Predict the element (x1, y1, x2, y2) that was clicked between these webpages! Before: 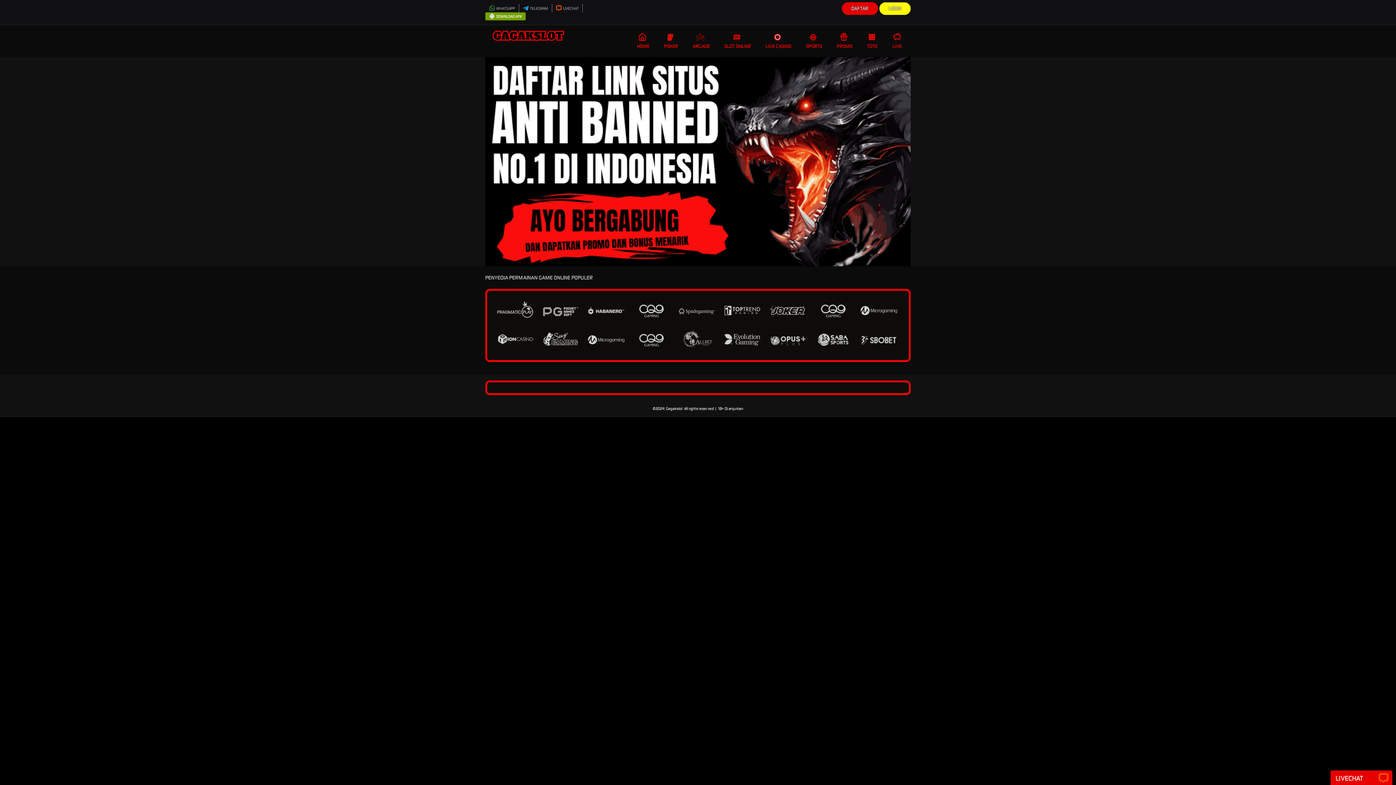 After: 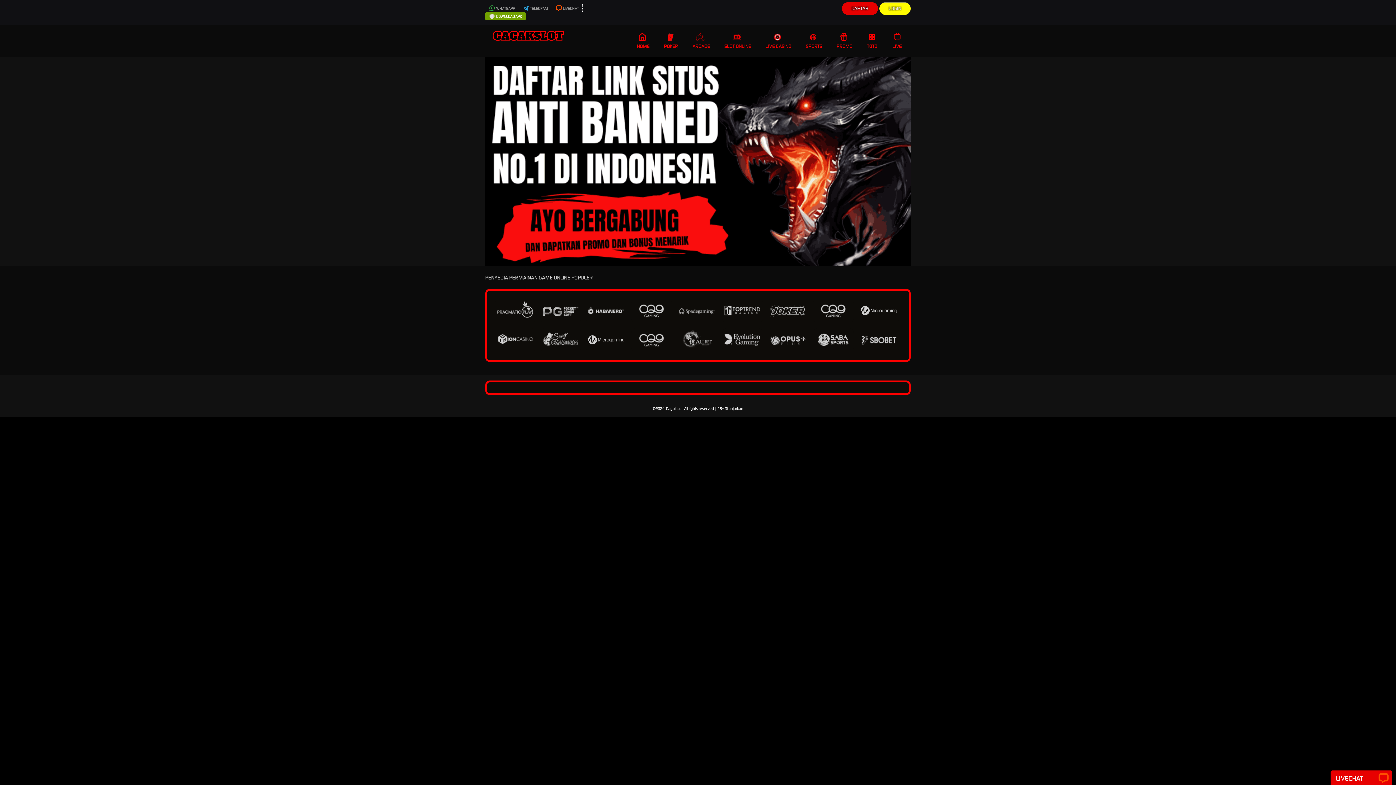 Action: bbox: (843, 4, 876, 13) label: DAFTAR